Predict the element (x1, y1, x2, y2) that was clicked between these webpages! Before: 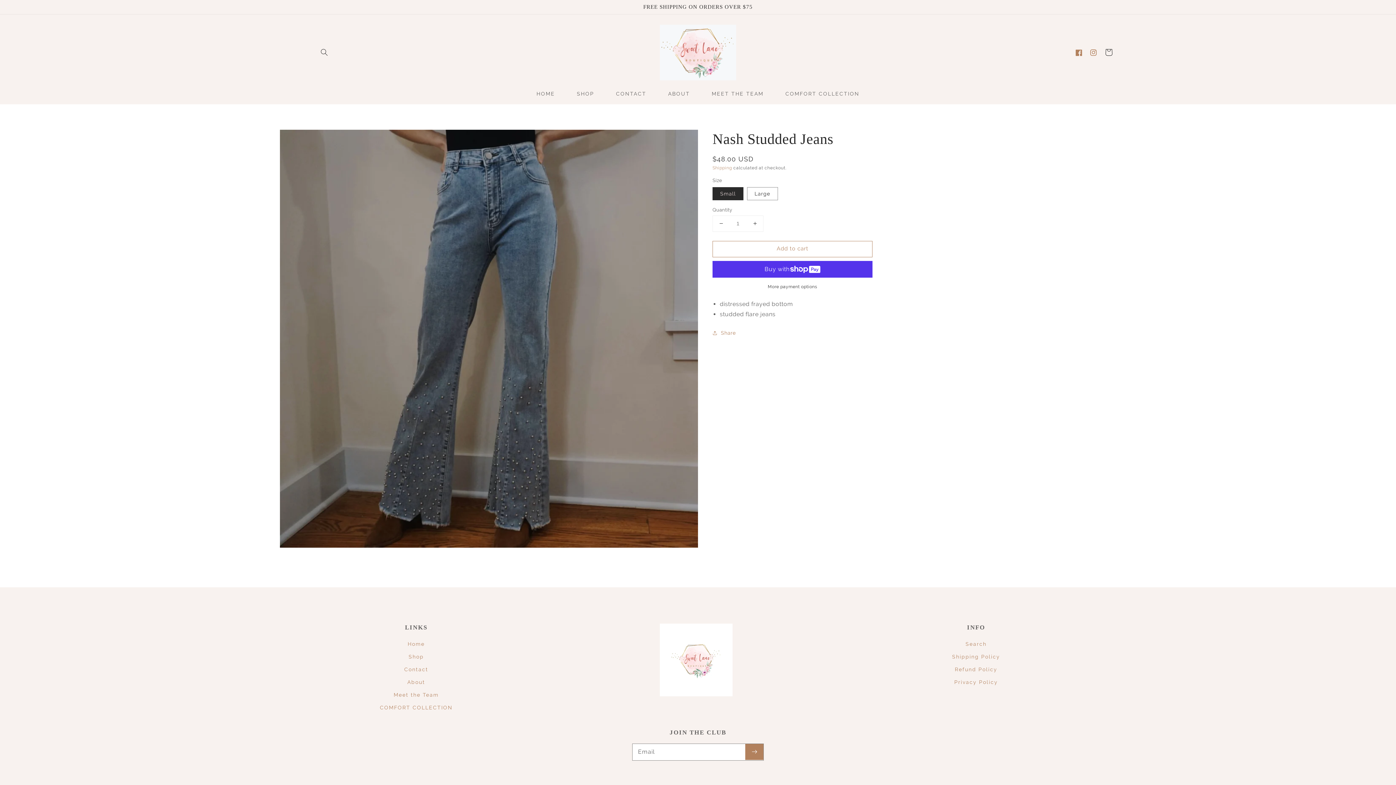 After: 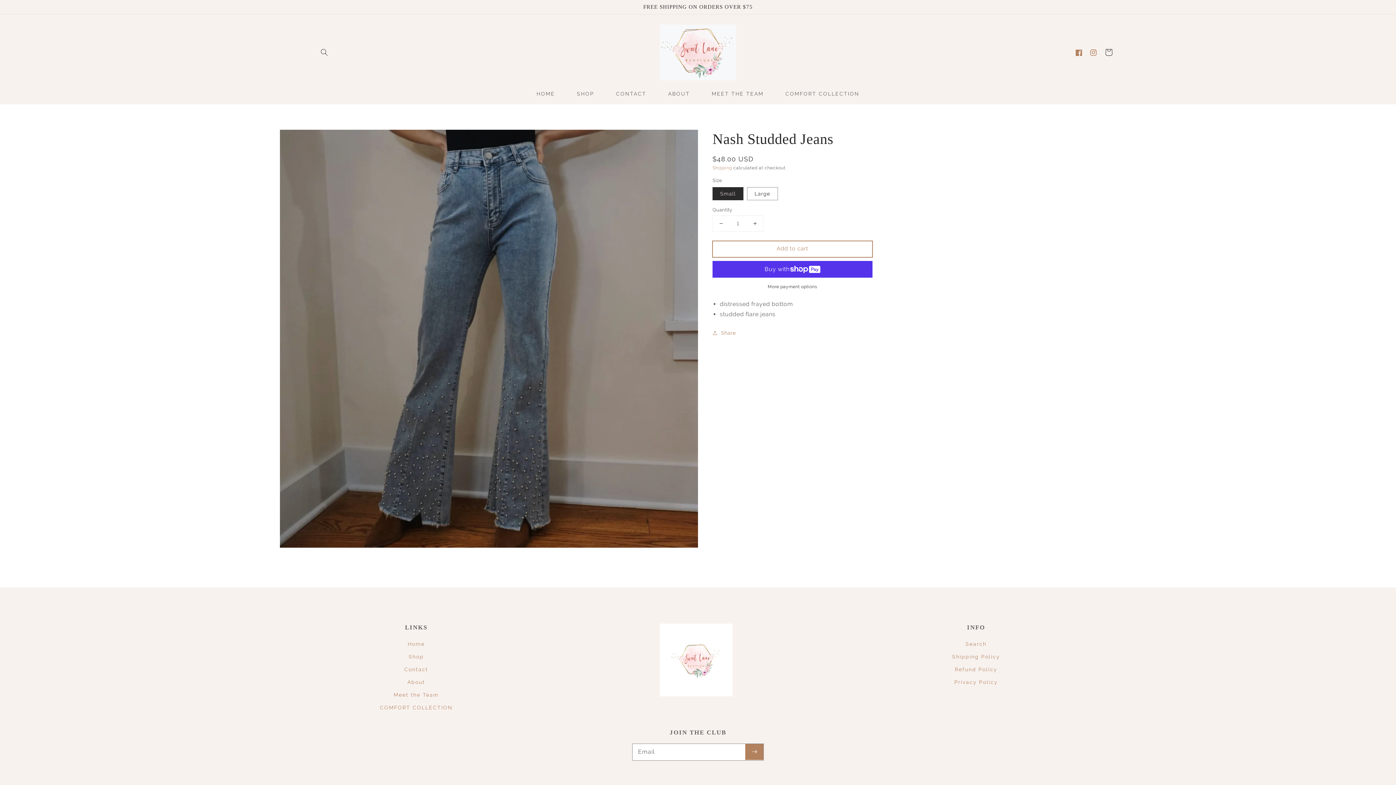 Action: bbox: (712, 240, 872, 257) label: Add to cart